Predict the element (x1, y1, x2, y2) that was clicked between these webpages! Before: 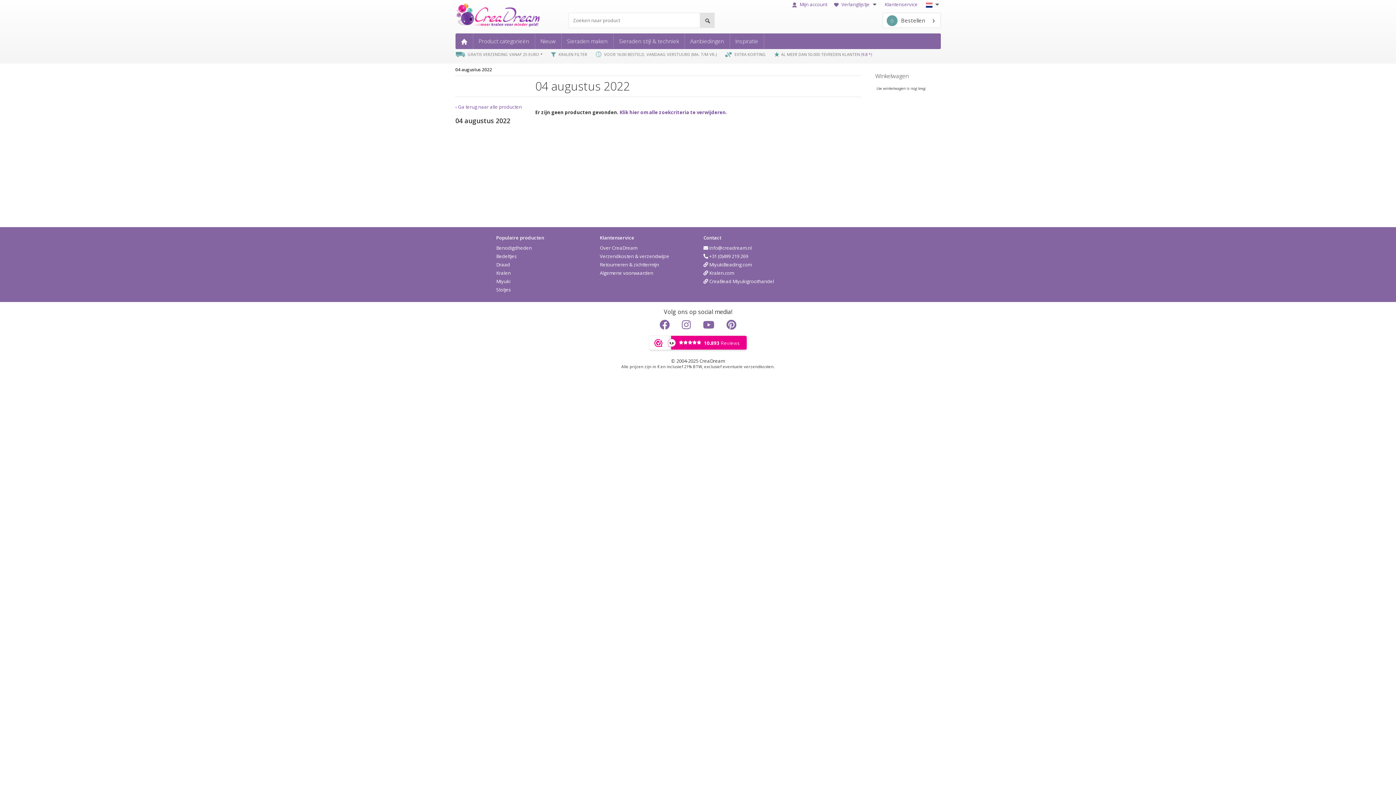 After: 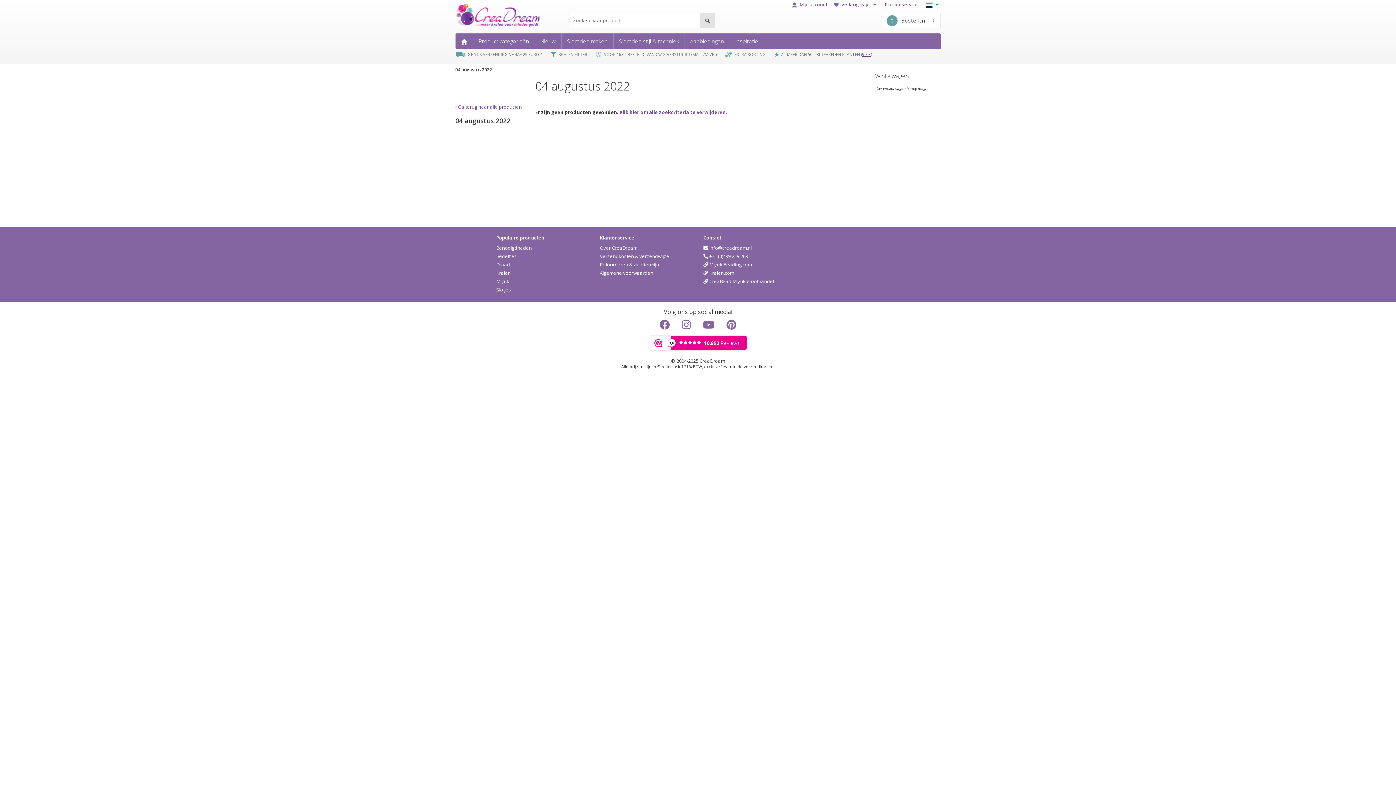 Action: bbox: (862, 51, 871, 57) label: 9.8 *